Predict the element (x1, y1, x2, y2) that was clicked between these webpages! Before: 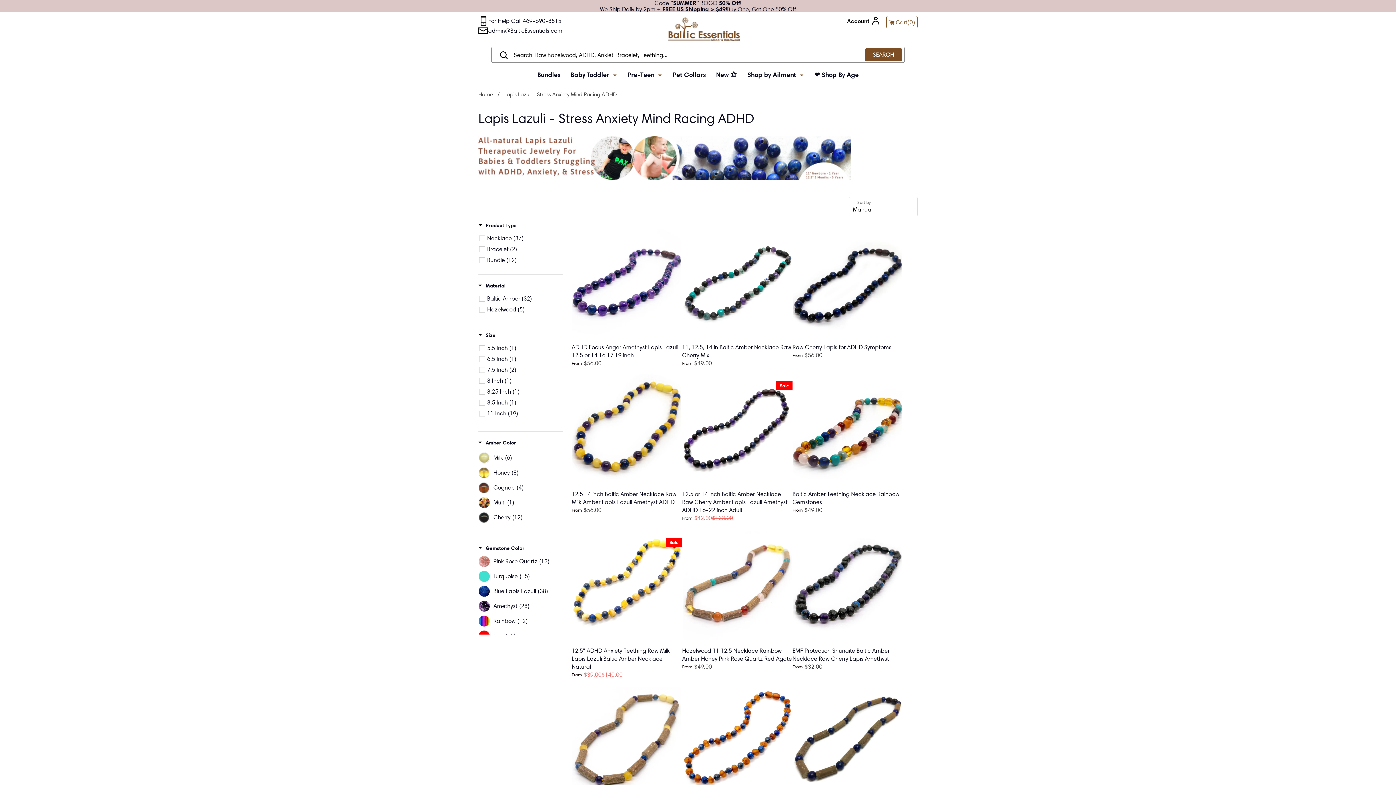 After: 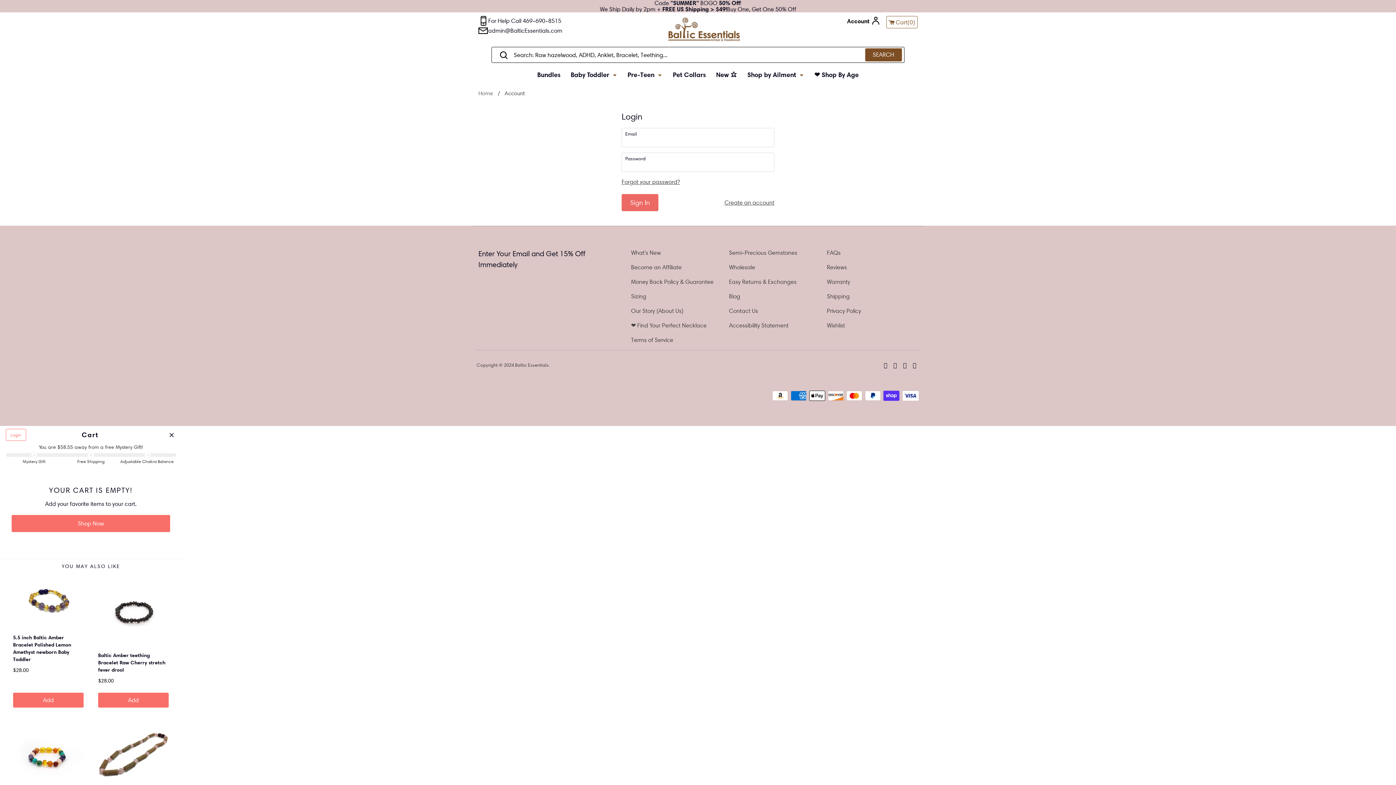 Action: bbox: (847, 16, 881, 25) label: Account